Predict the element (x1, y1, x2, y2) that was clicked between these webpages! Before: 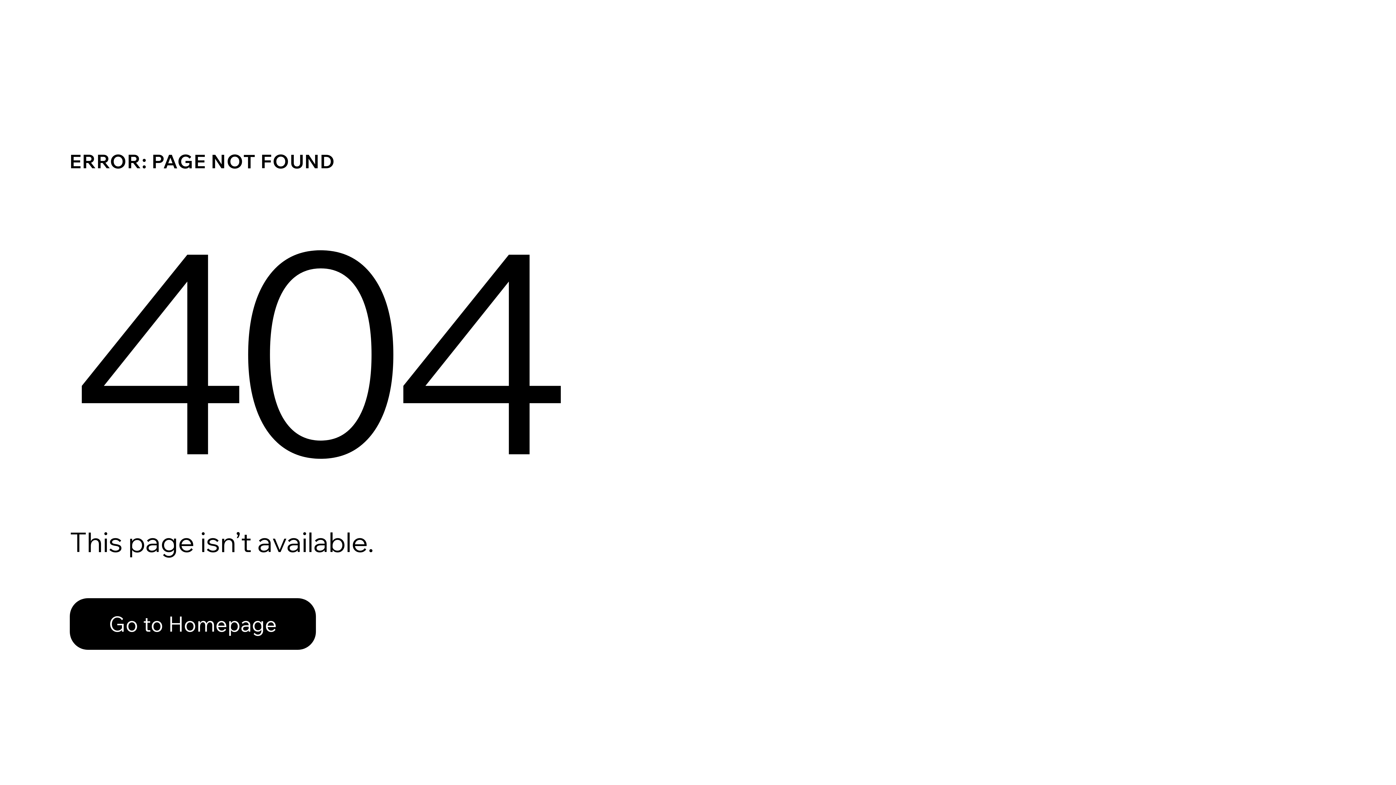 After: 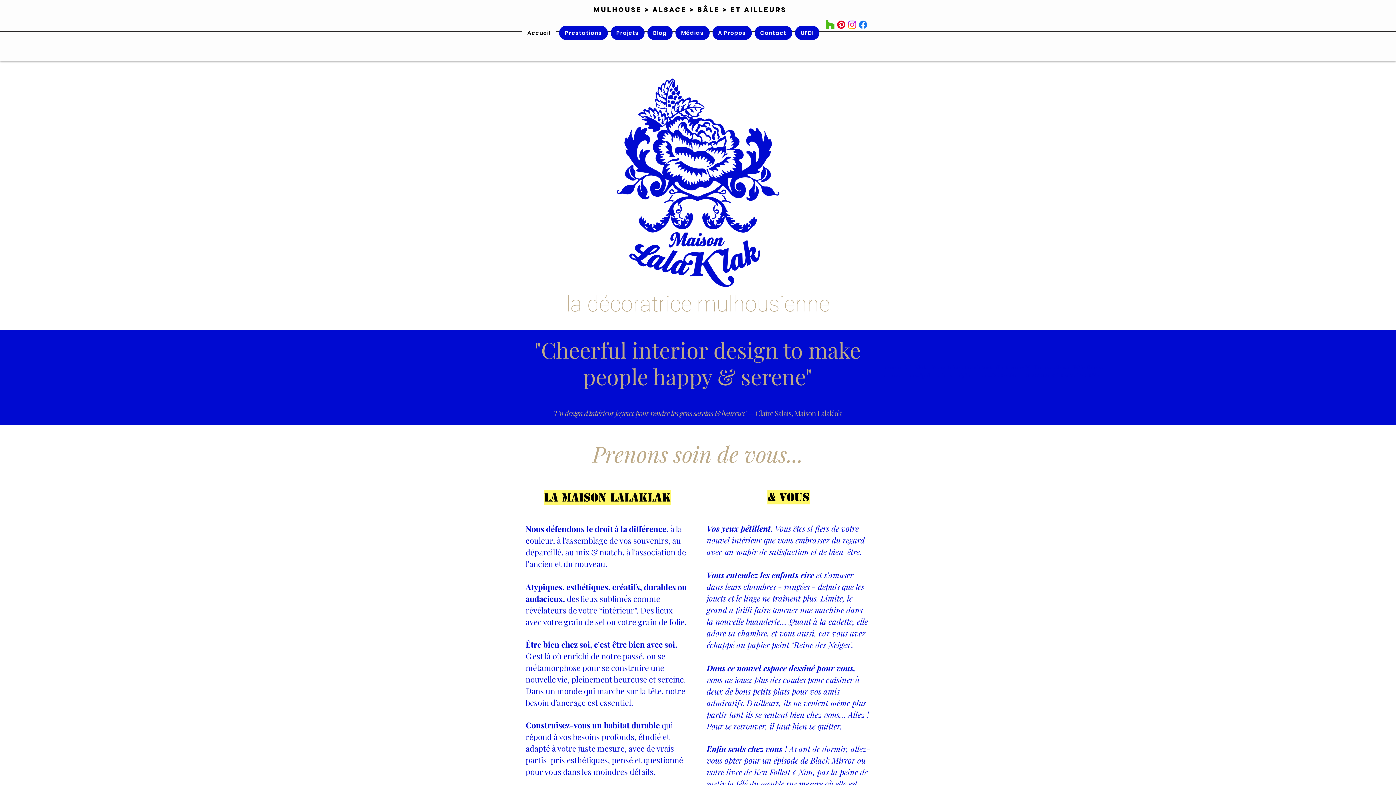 Action: bbox: (69, 582, 768, 659) label: Go to Homepage